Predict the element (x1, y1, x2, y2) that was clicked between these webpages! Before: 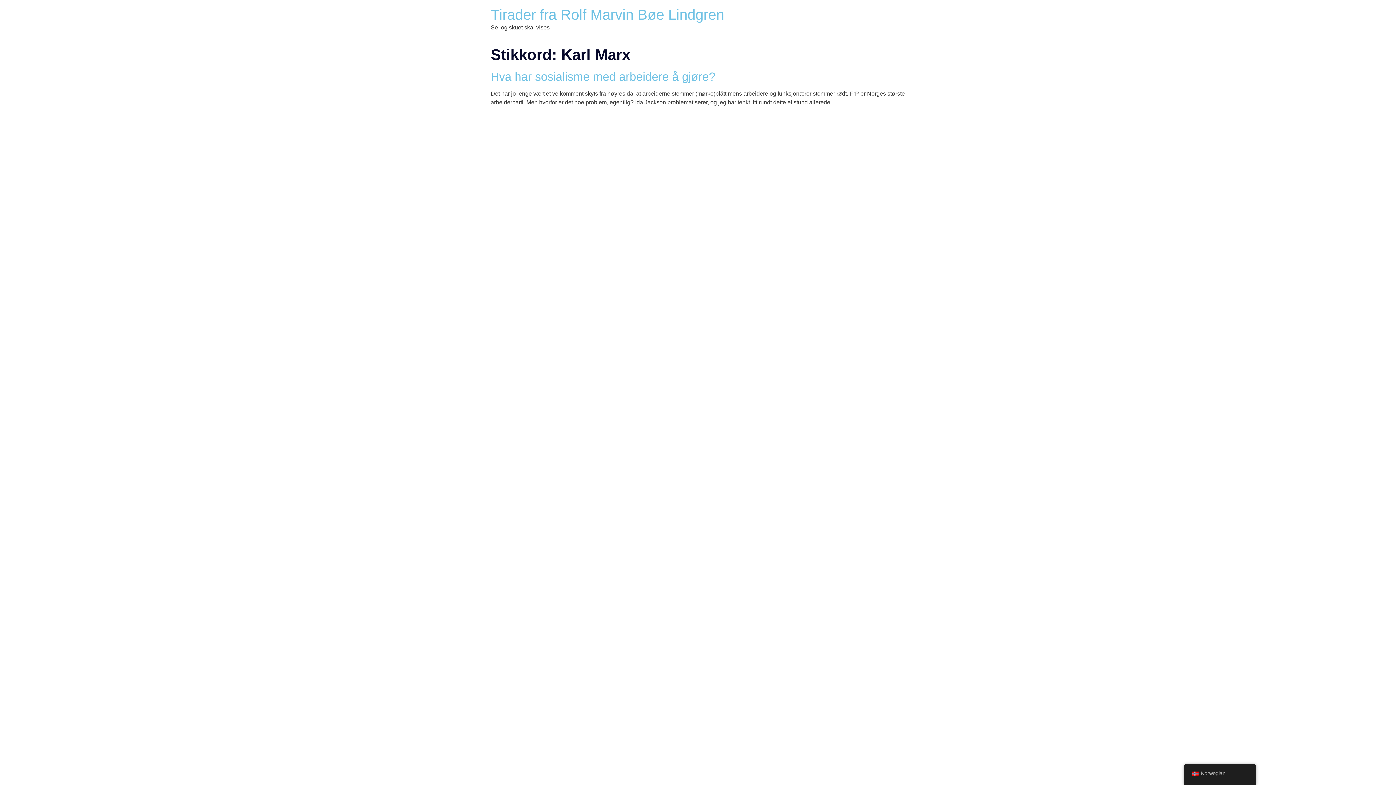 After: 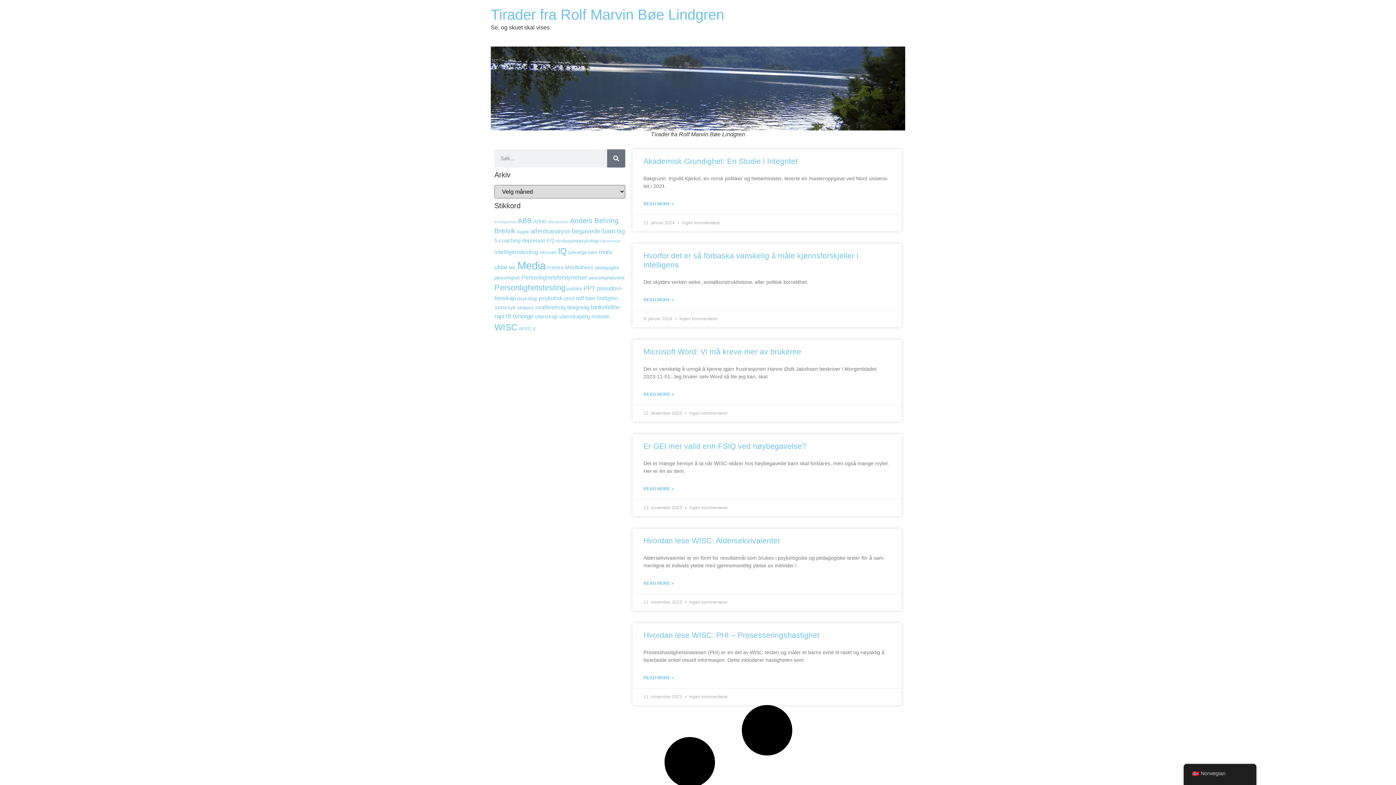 Action: bbox: (490, 6, 724, 22) label: Tirader fra Rolf Marvin Bøe Lindgren